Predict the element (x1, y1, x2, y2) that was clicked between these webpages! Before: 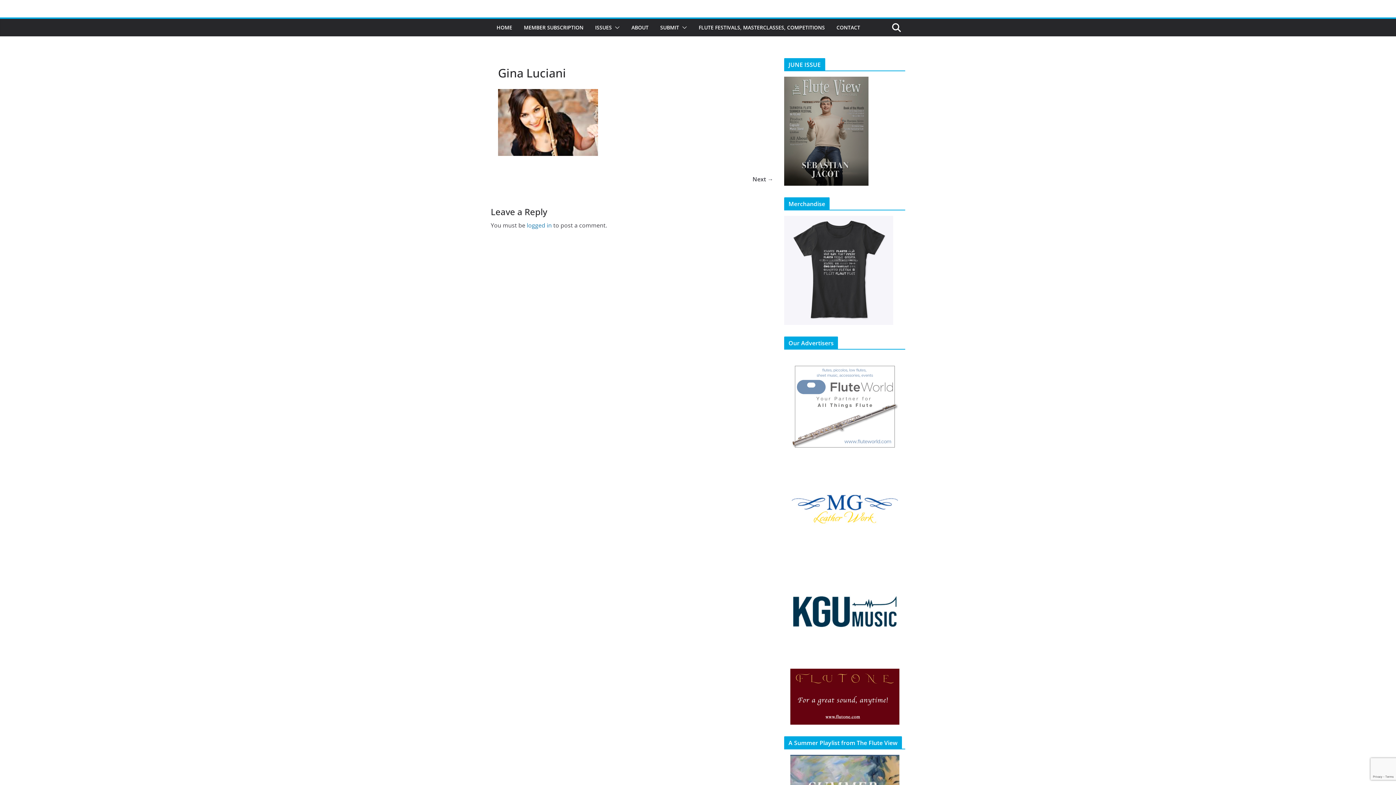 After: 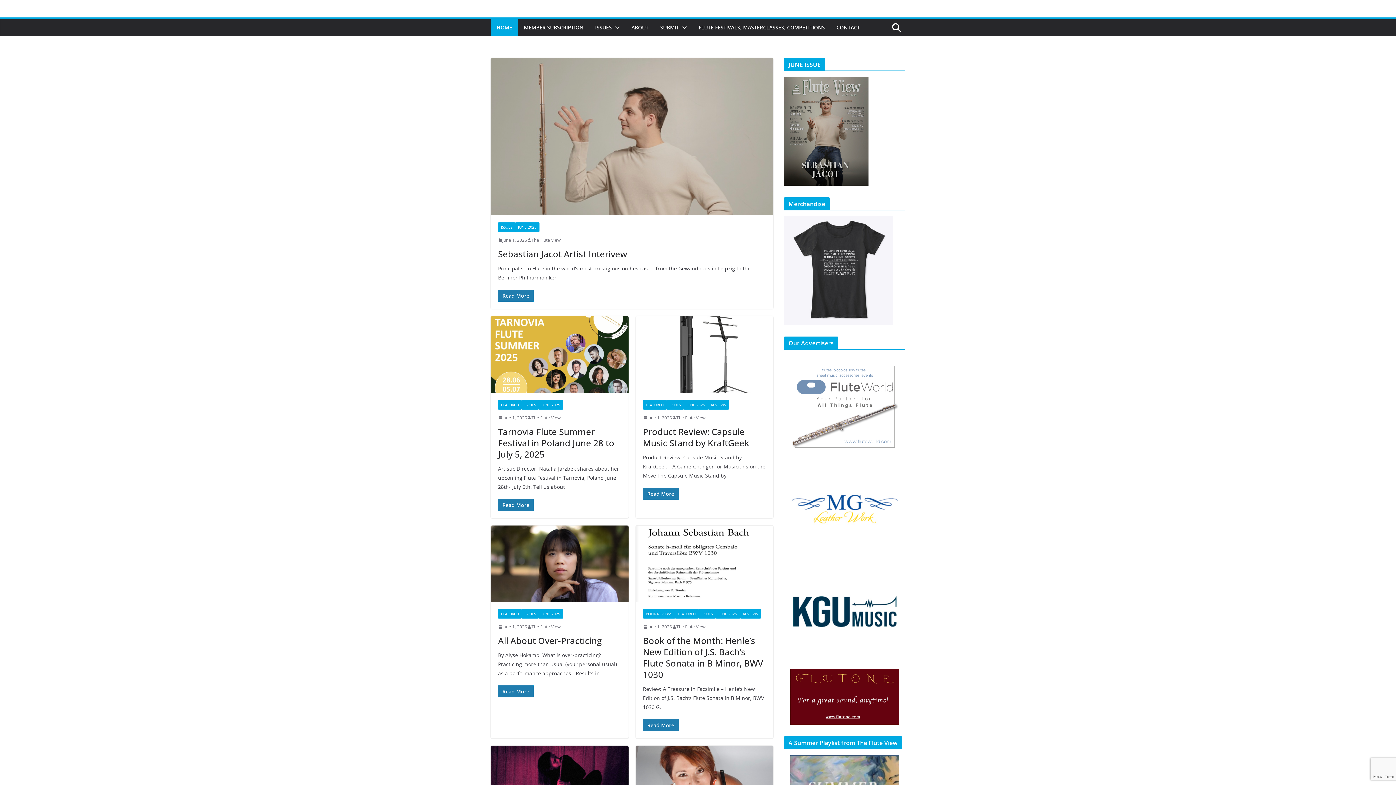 Action: bbox: (496, 22, 512, 32) label: HOME